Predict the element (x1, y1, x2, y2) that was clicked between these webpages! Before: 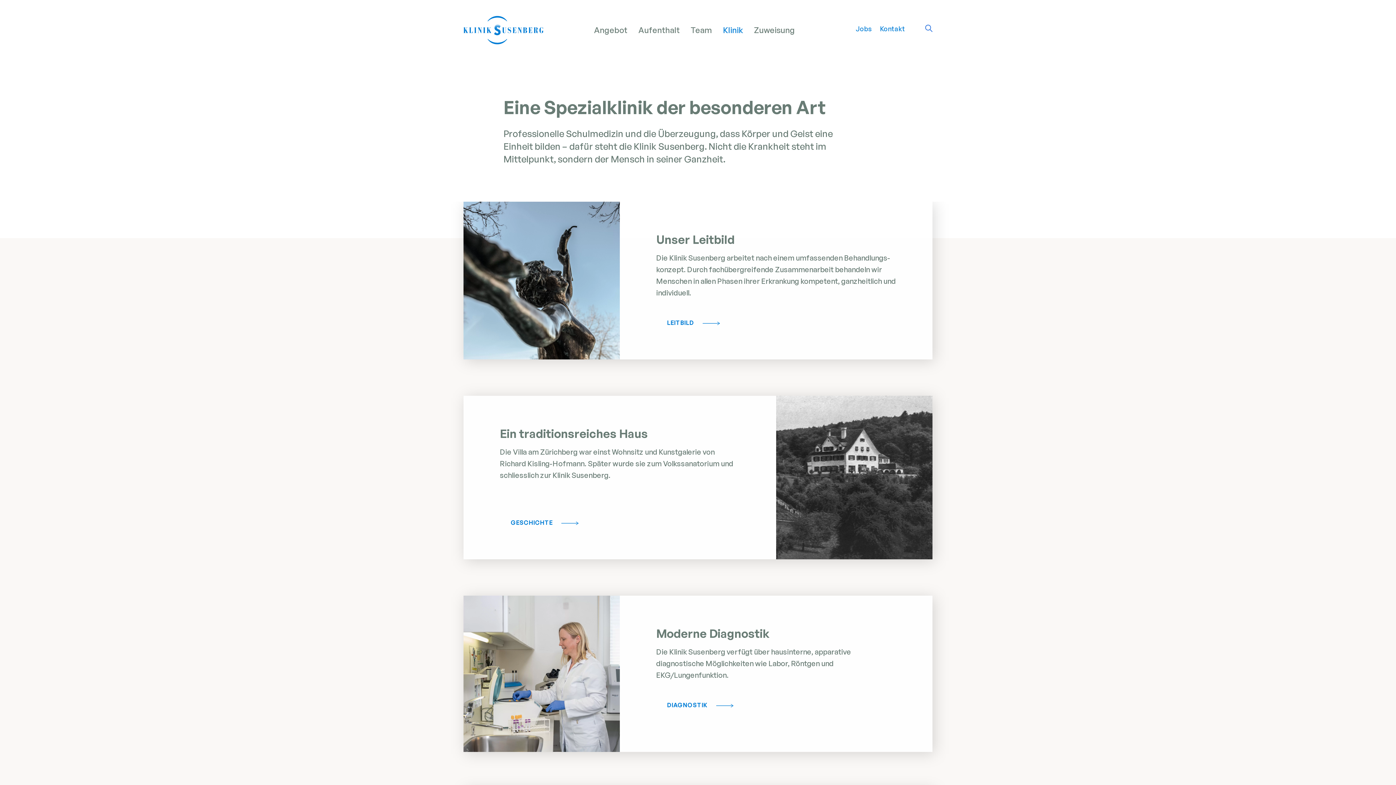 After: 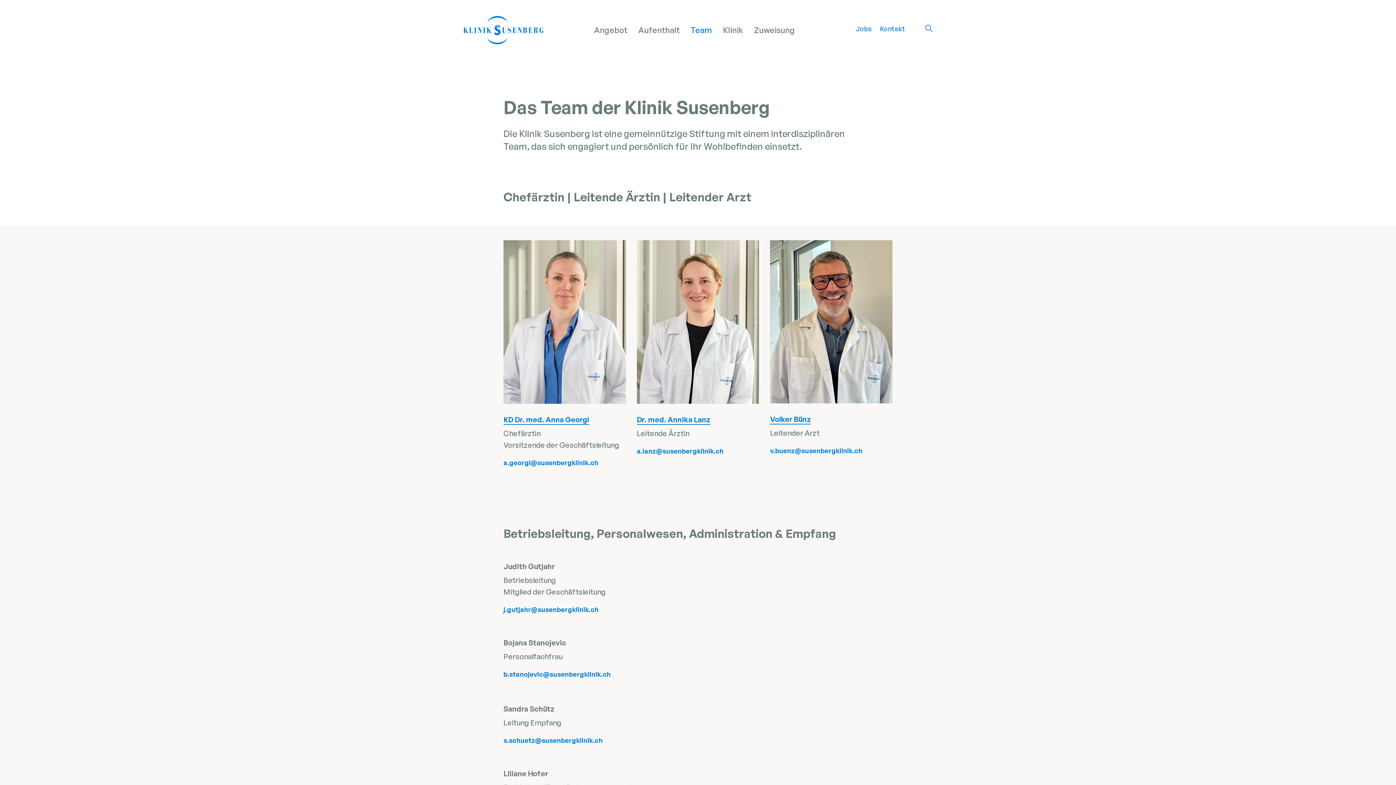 Action: label: Team bbox: (690, 25, 712, 34)